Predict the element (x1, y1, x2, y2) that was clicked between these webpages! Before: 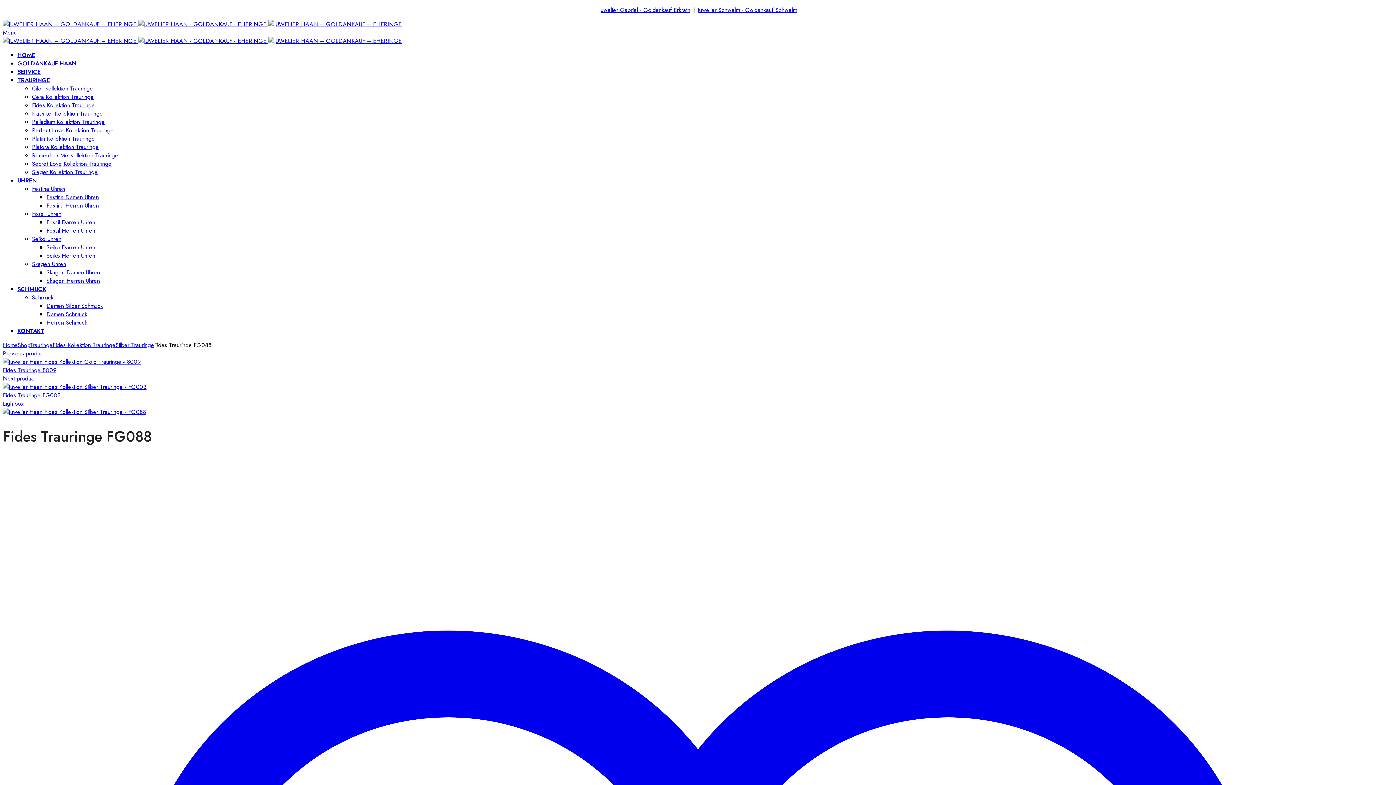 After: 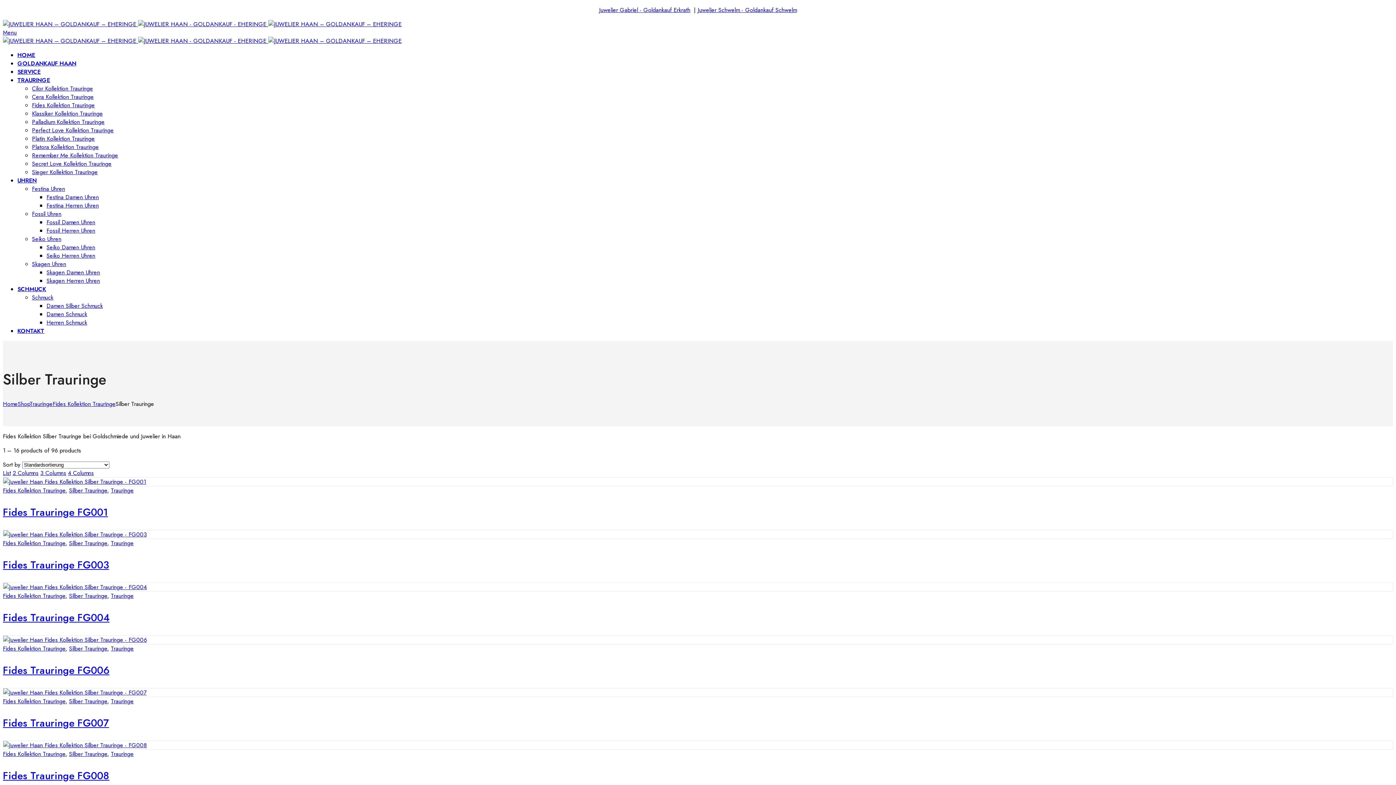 Action: label: Silber Trauringe bbox: (115, 341, 154, 349)